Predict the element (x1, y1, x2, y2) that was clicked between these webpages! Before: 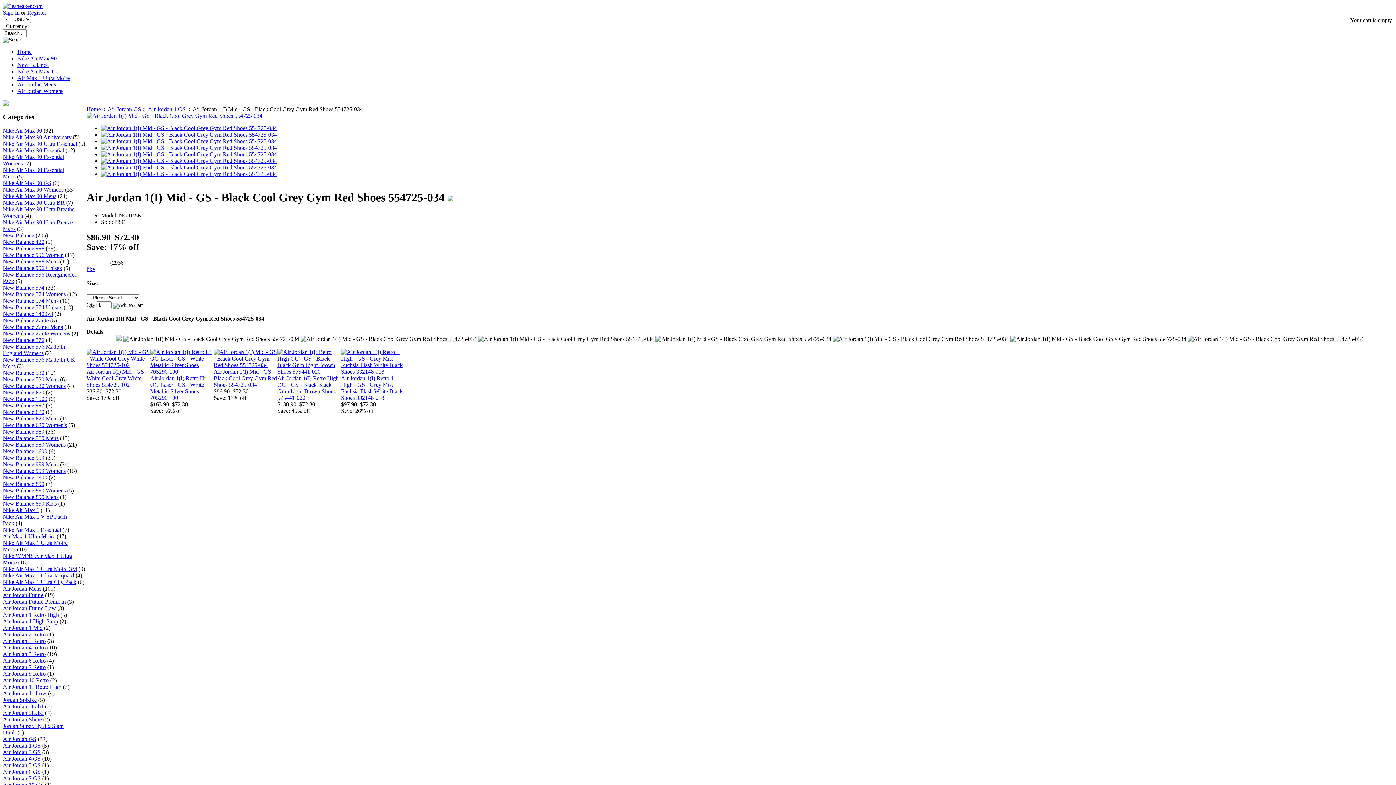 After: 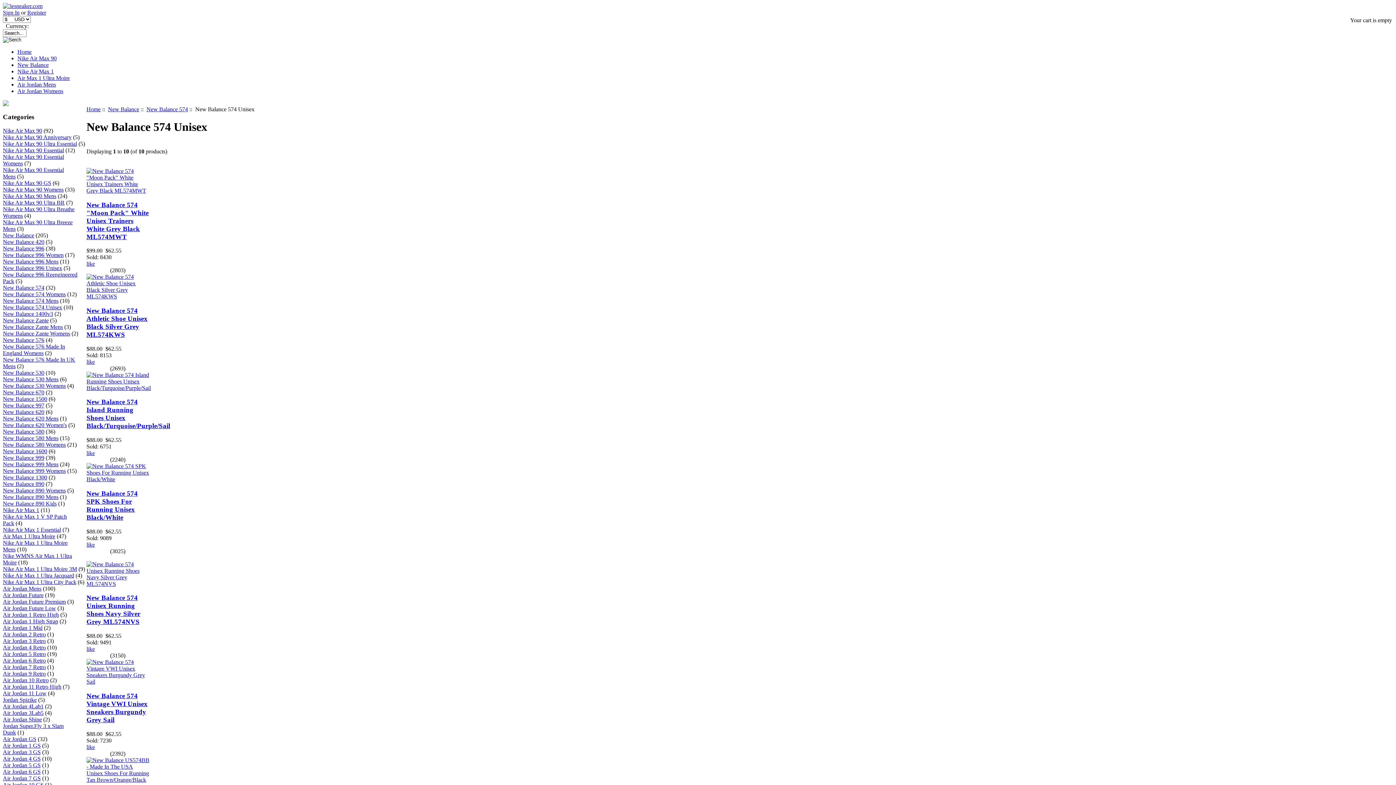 Action: label: New Balance 574 Unisex bbox: (2, 304, 62, 310)